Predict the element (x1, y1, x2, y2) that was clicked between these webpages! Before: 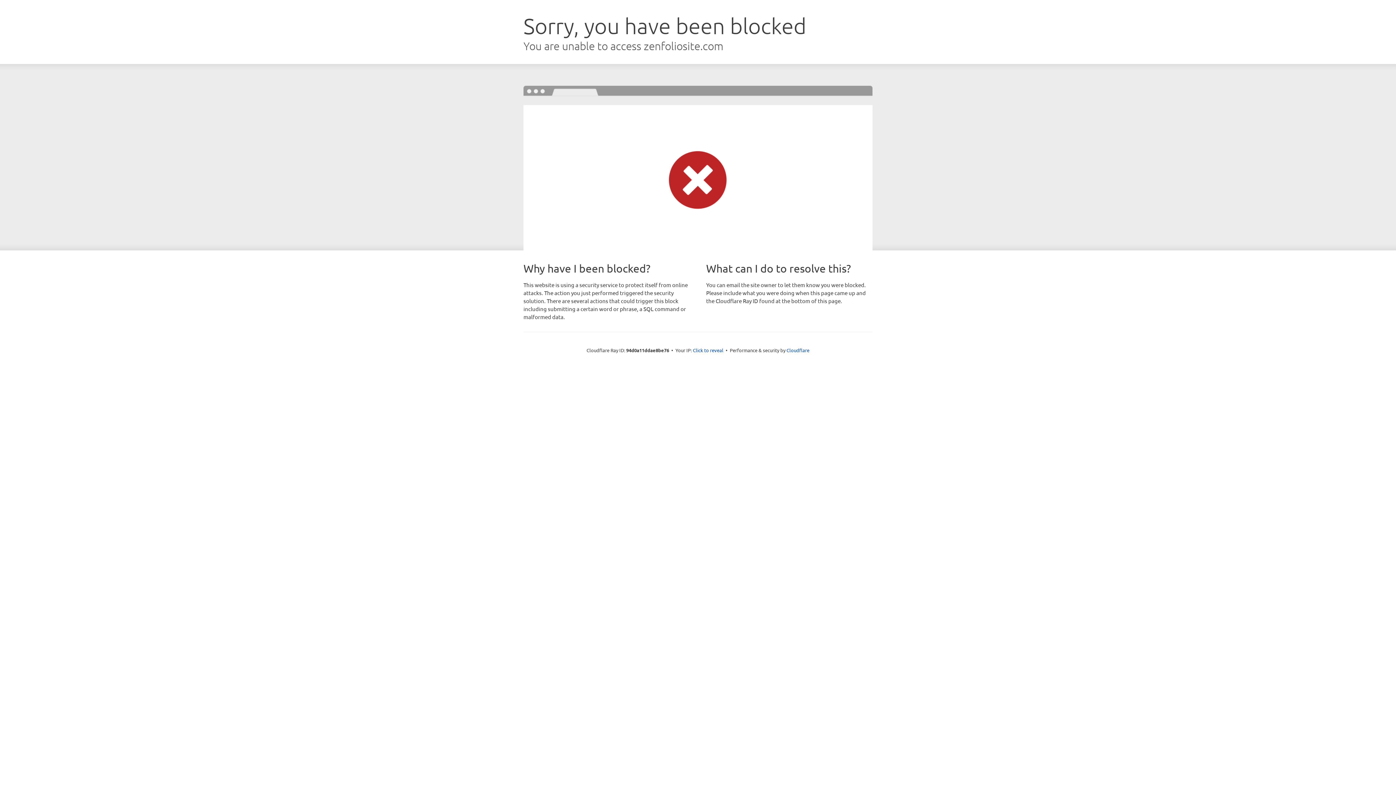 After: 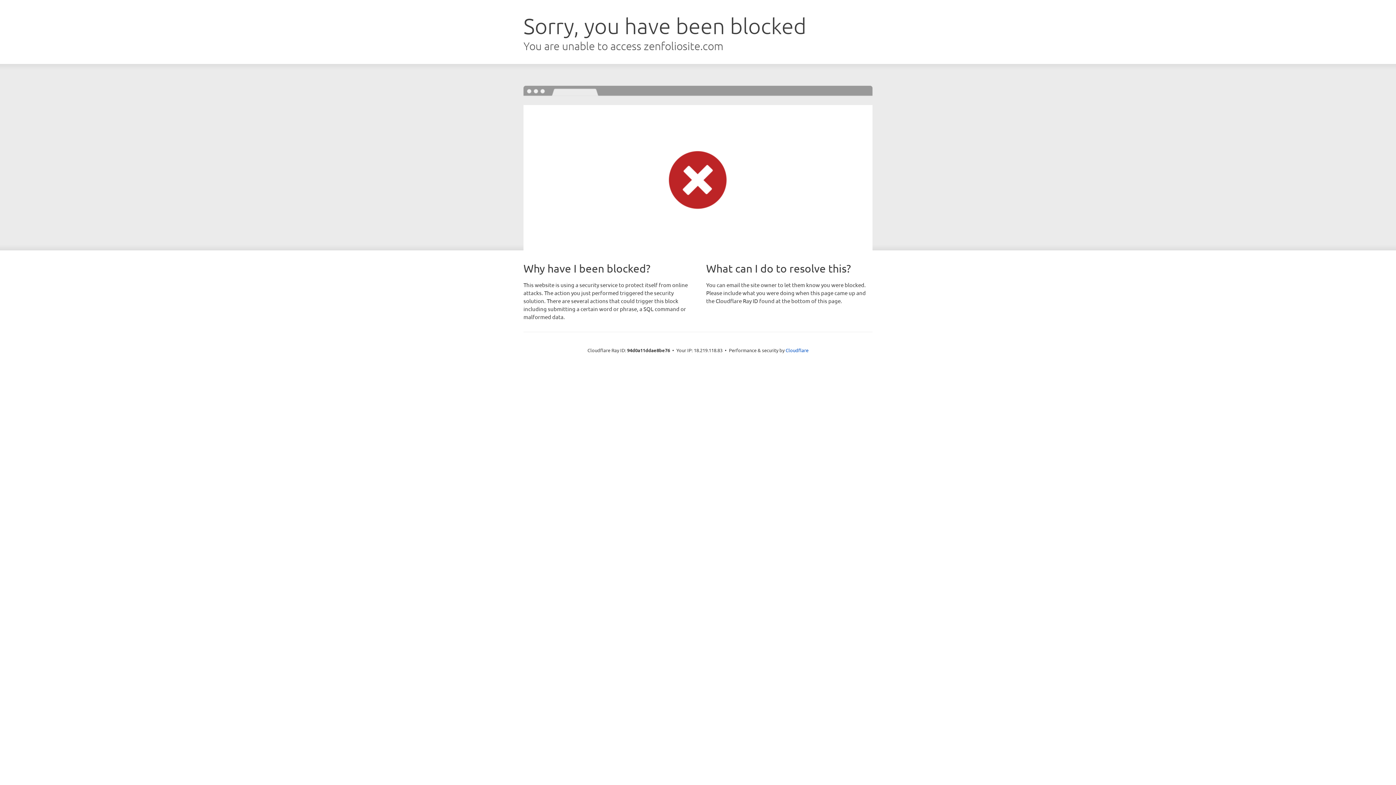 Action: bbox: (693, 346, 723, 353) label: Click to reveal